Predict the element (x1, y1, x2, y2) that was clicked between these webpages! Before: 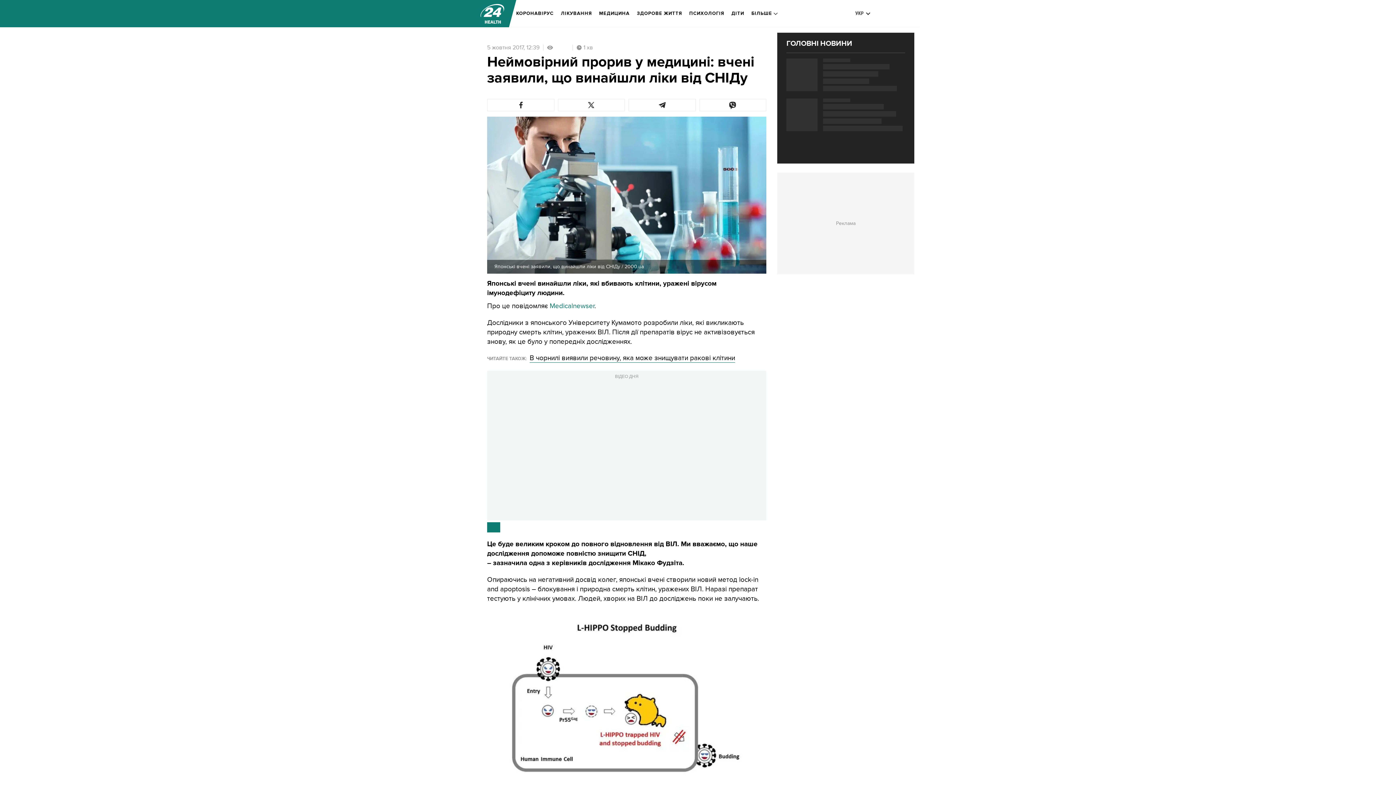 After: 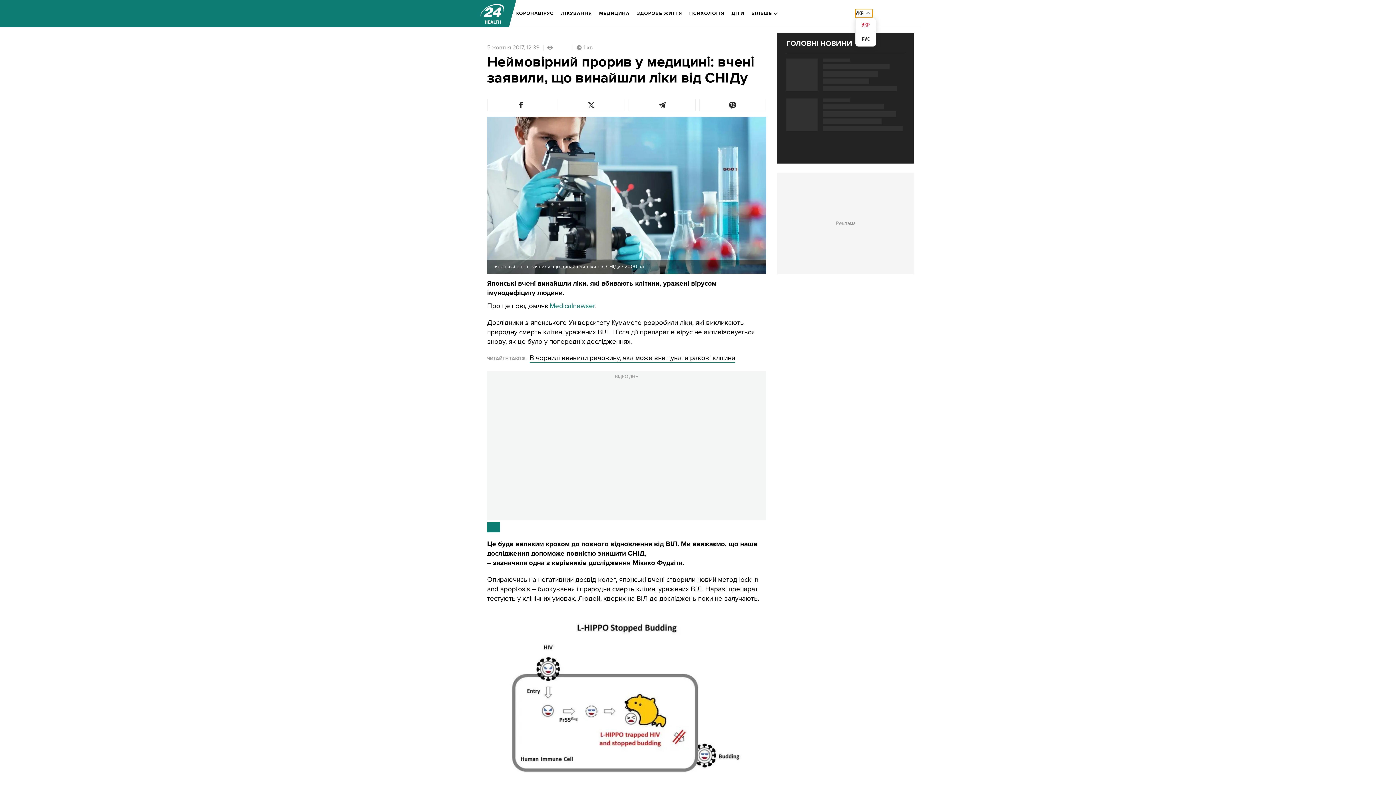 Action: label: УКР bbox: (855, 9, 872, 17)